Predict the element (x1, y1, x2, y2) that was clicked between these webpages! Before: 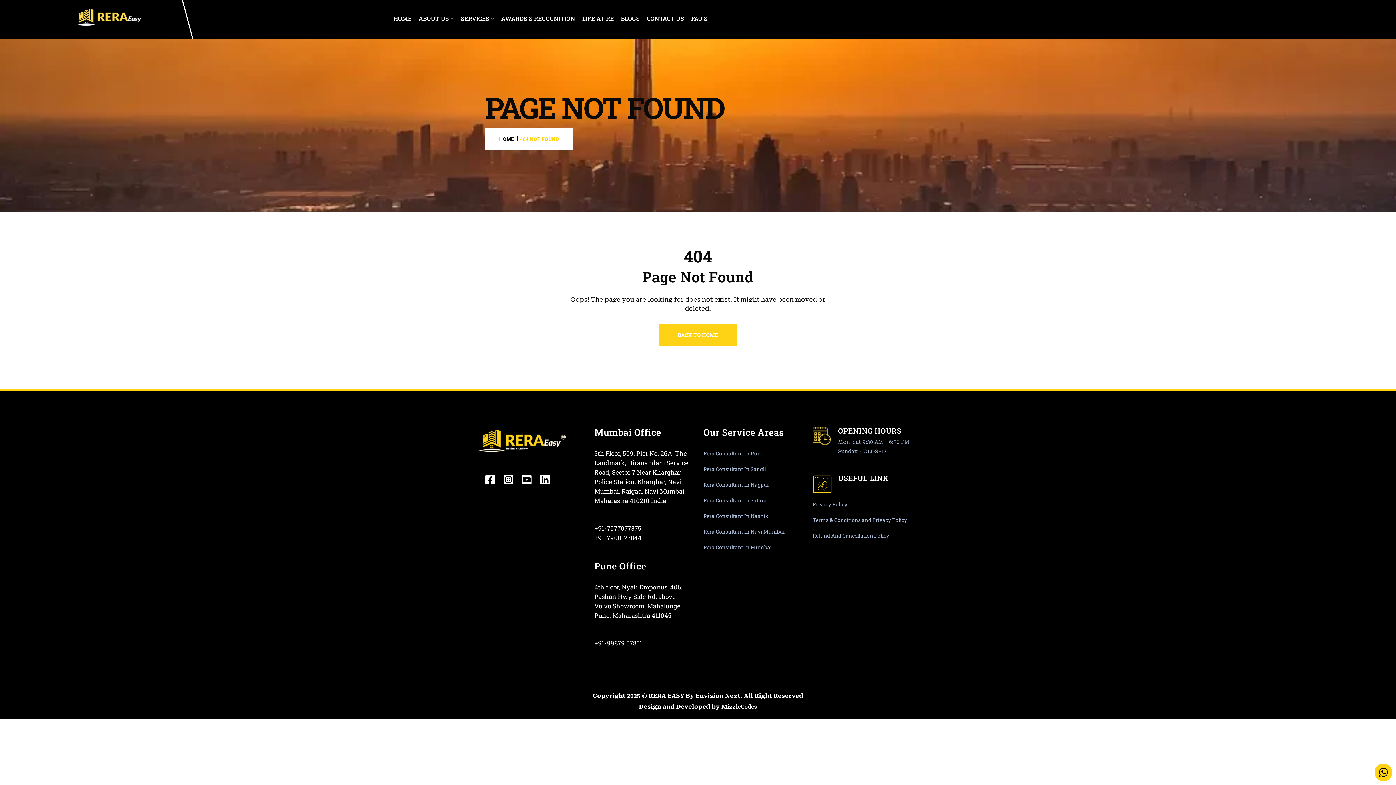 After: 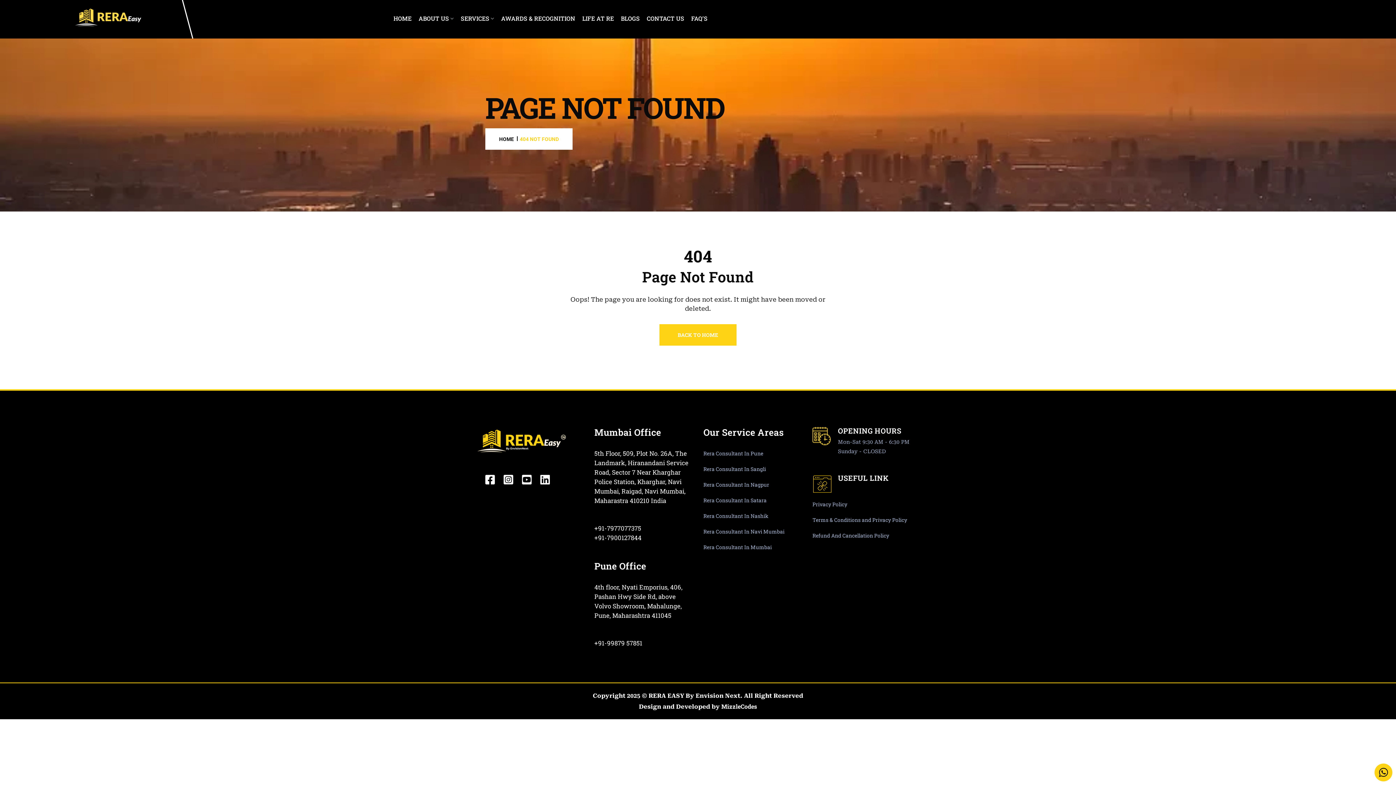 Action: bbox: (485, 474, 494, 485)